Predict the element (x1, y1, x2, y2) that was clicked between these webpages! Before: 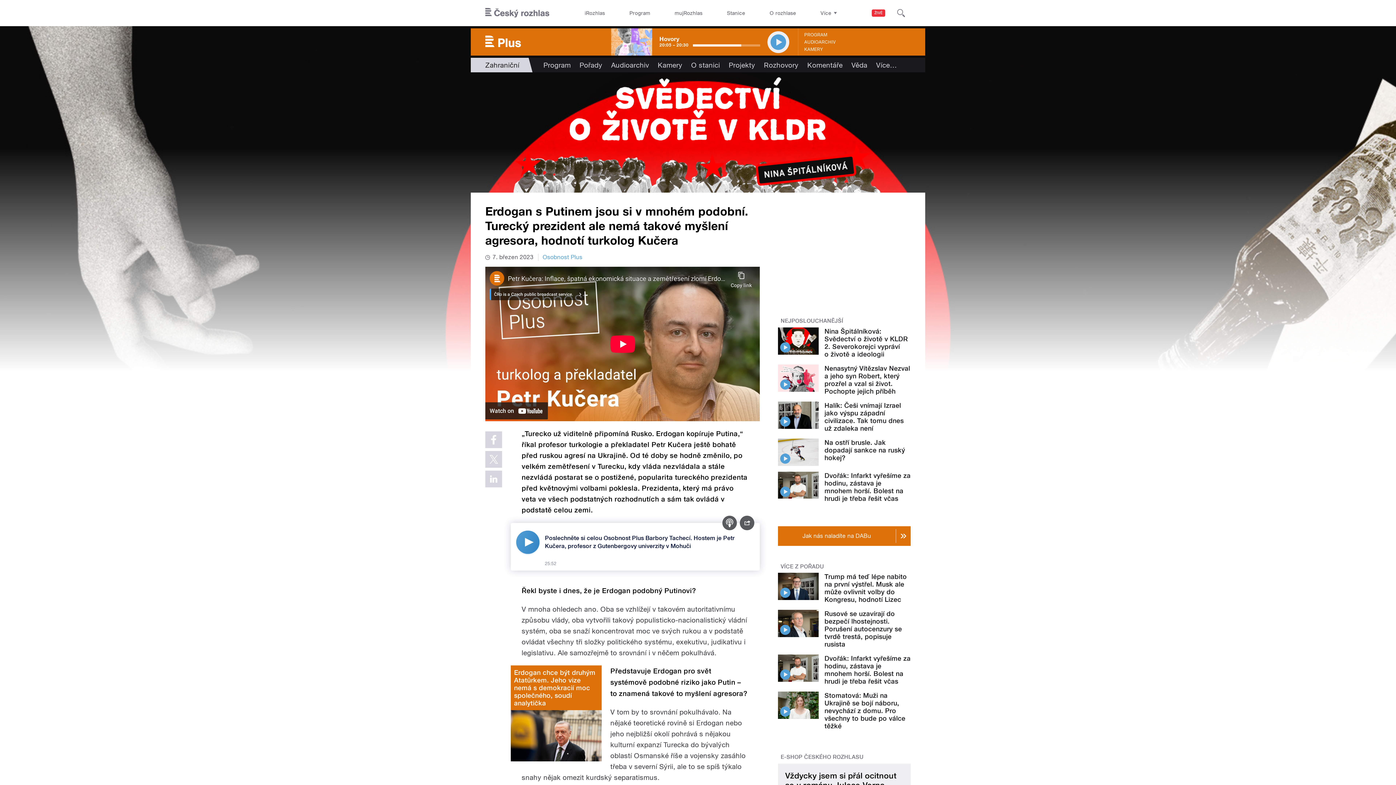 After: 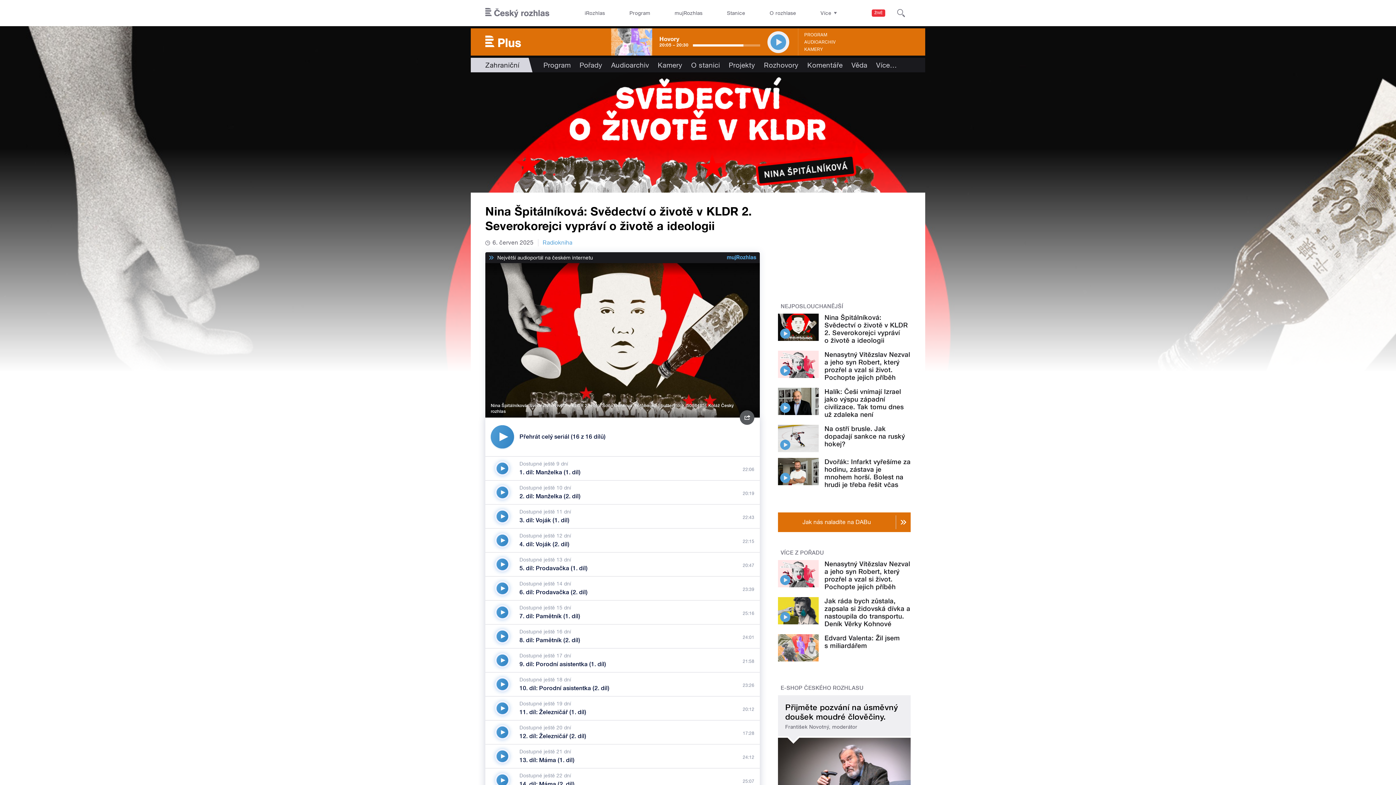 Action: label: Nina Špitálníková: Svědectví o životě v KLDR 2. Severokorejci vypráví o životě a ideologii bbox: (824, 327, 908, 358)